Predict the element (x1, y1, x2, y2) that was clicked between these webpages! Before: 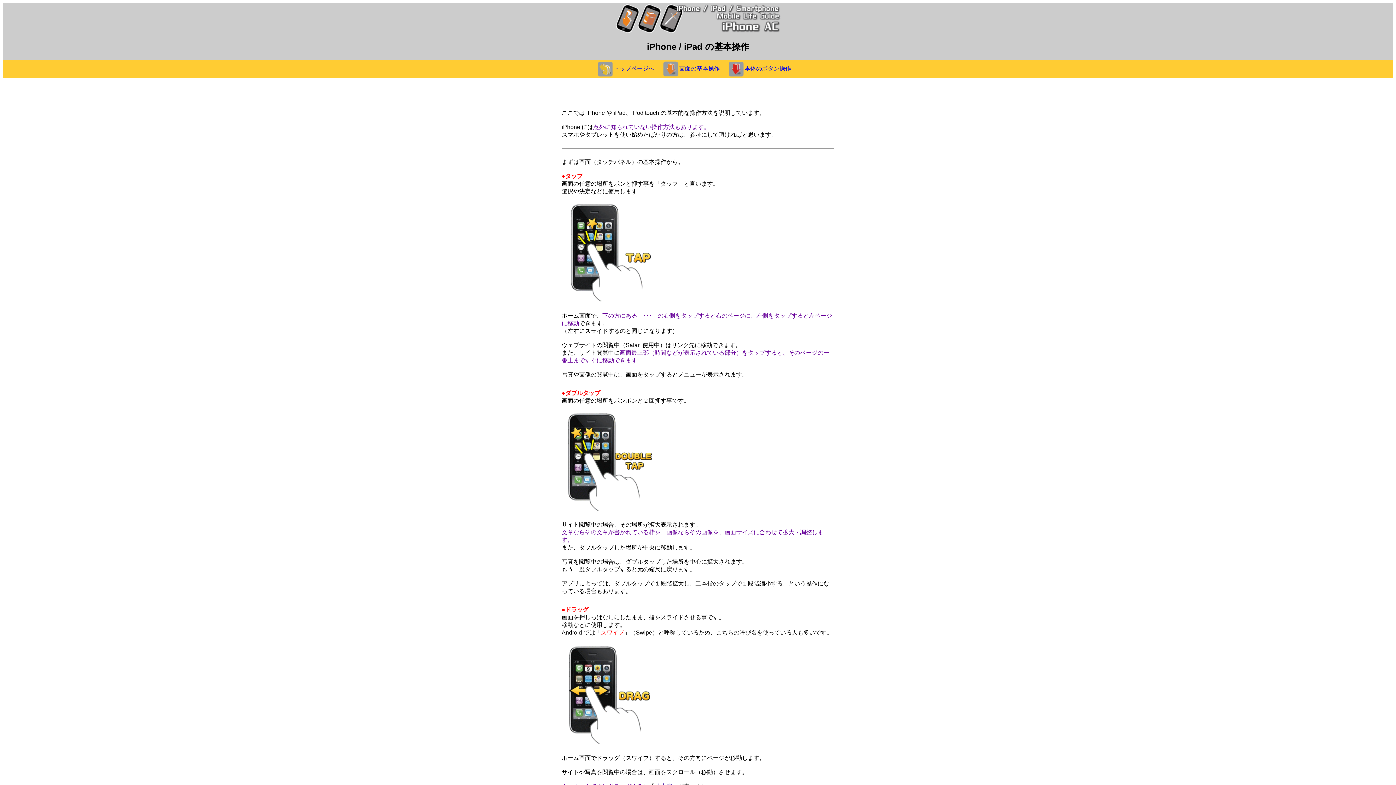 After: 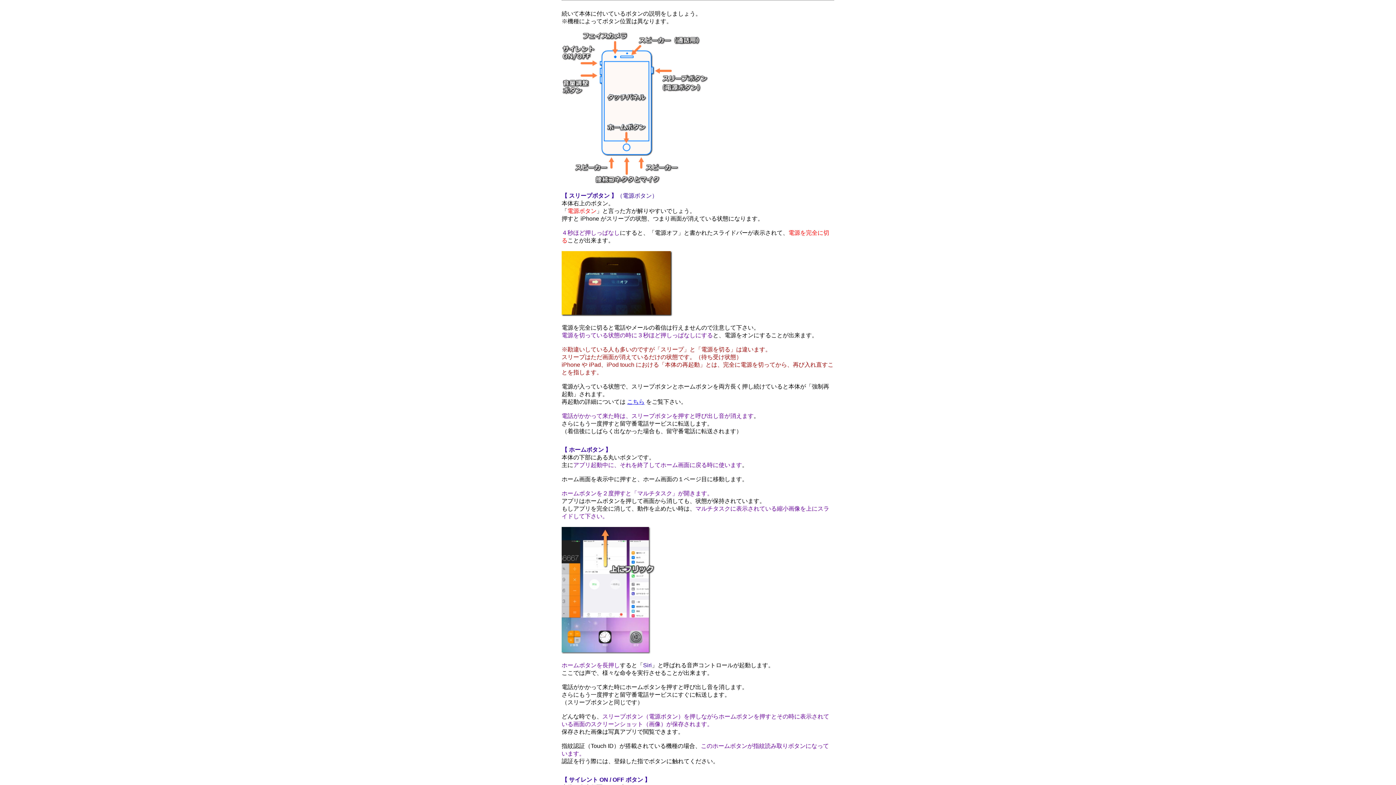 Action: label: 本体のボタン操作 bbox: (729, 65, 791, 71)